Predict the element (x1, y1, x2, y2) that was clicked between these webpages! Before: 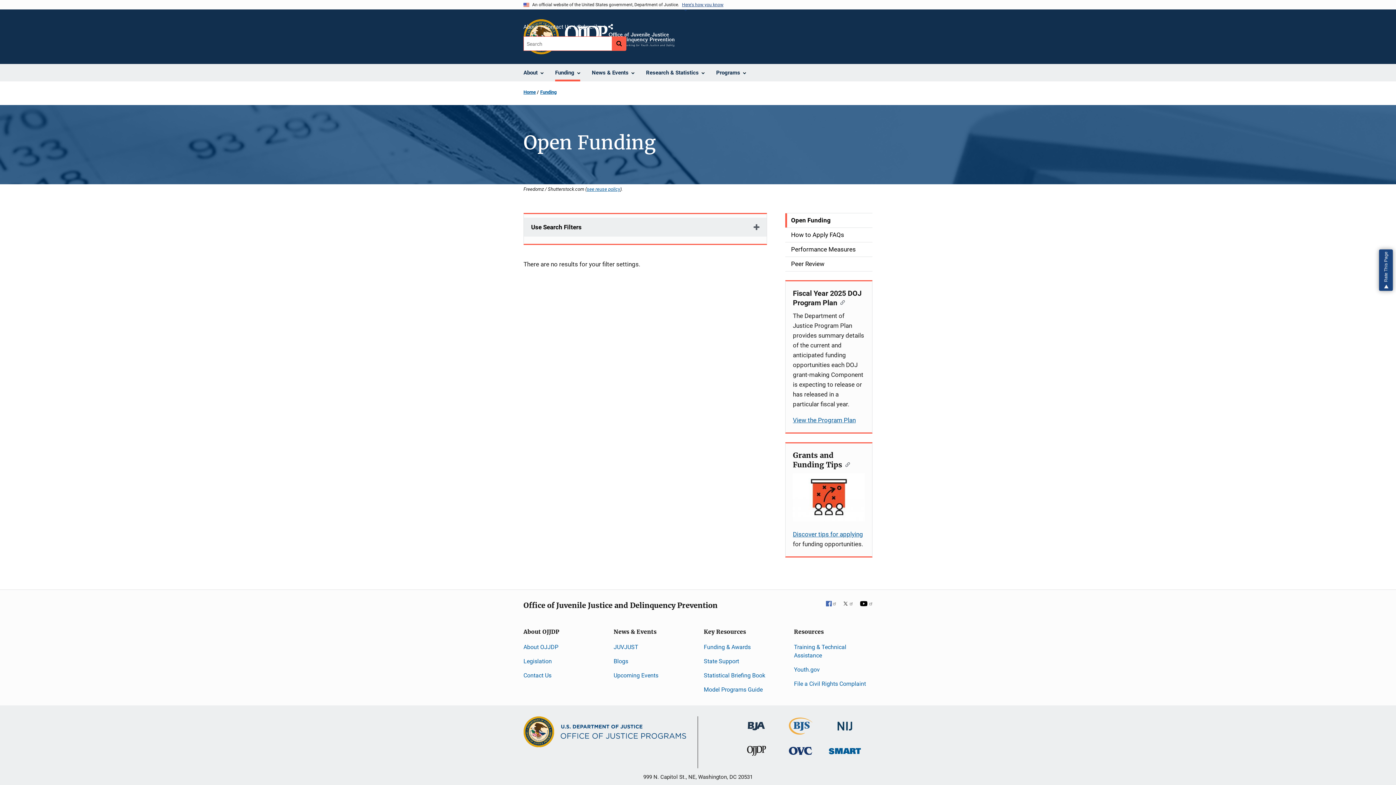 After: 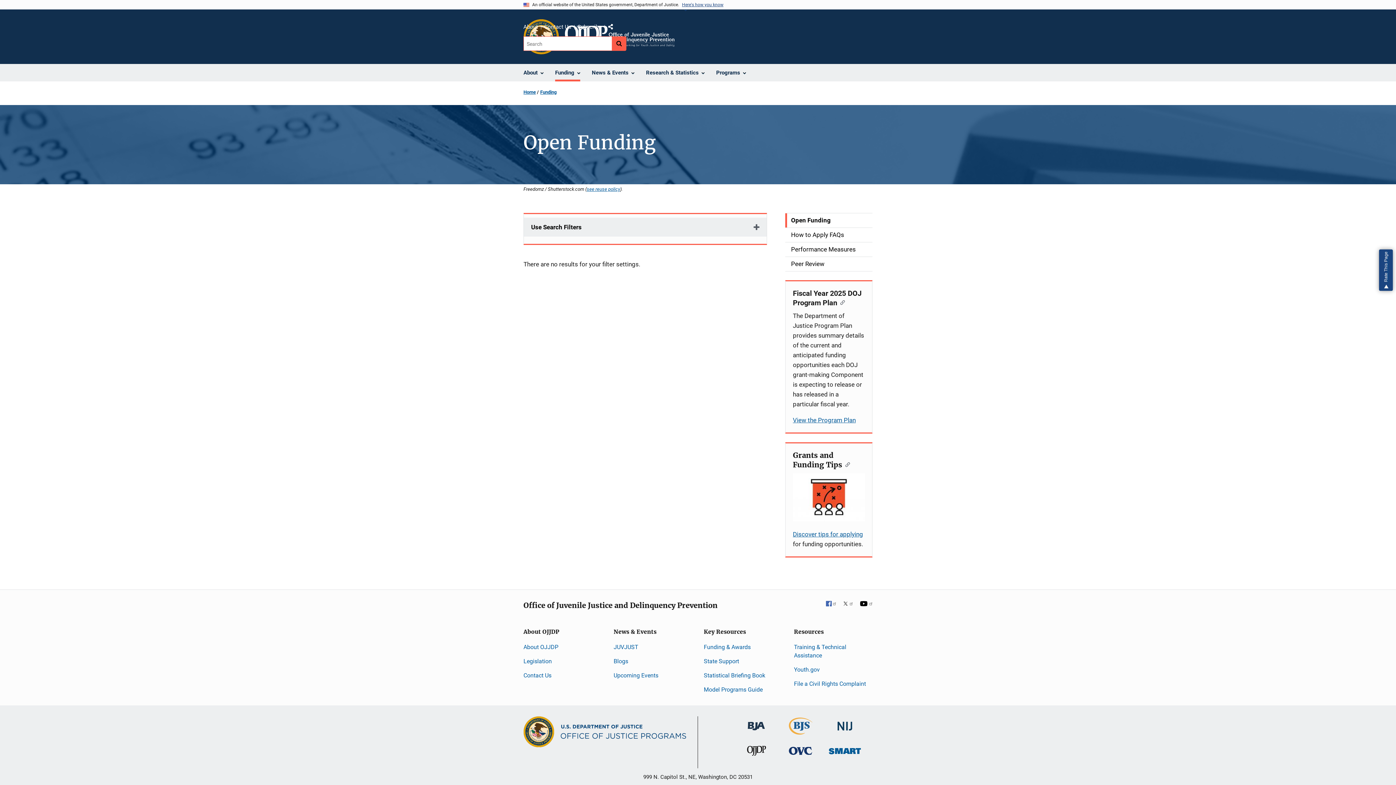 Action: bbox: (785, 213, 872, 227) label: Open Funding